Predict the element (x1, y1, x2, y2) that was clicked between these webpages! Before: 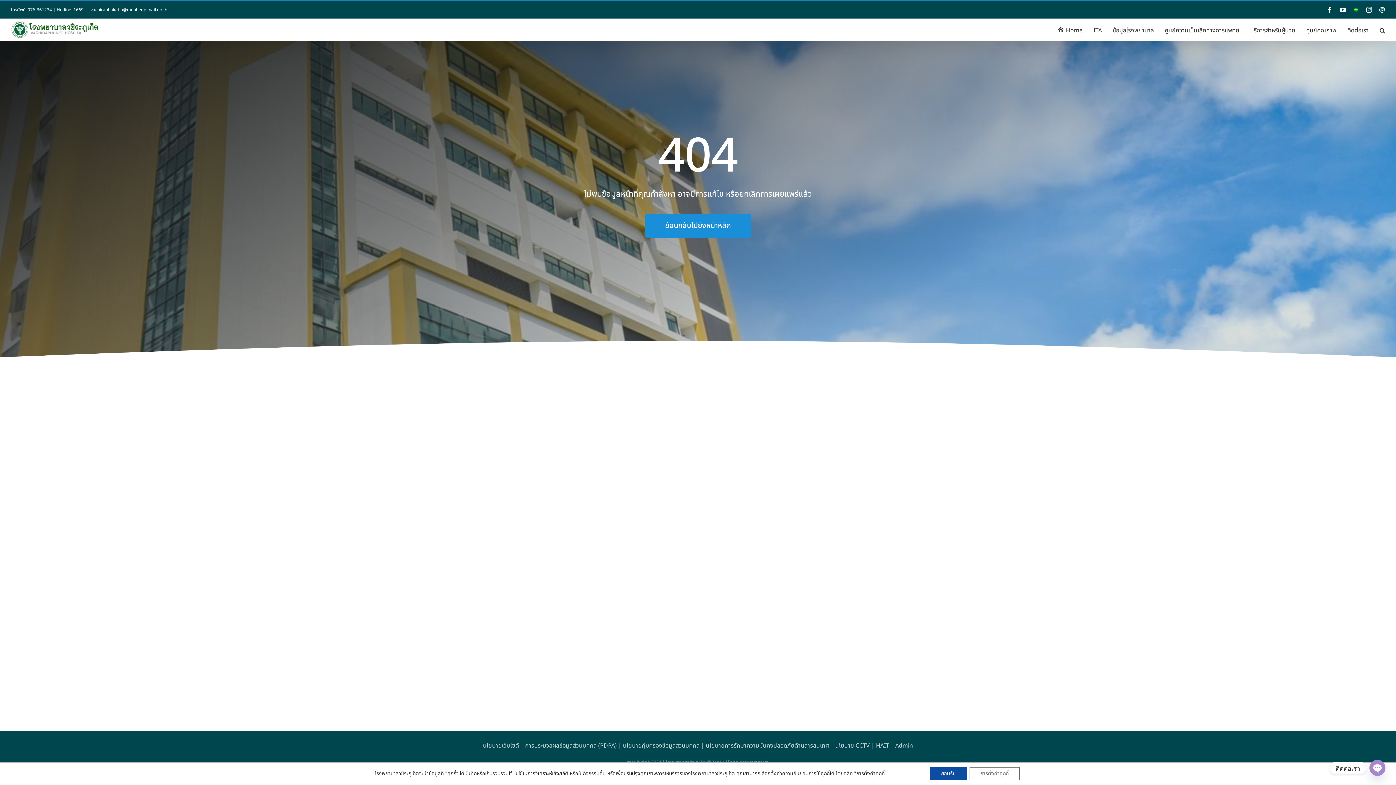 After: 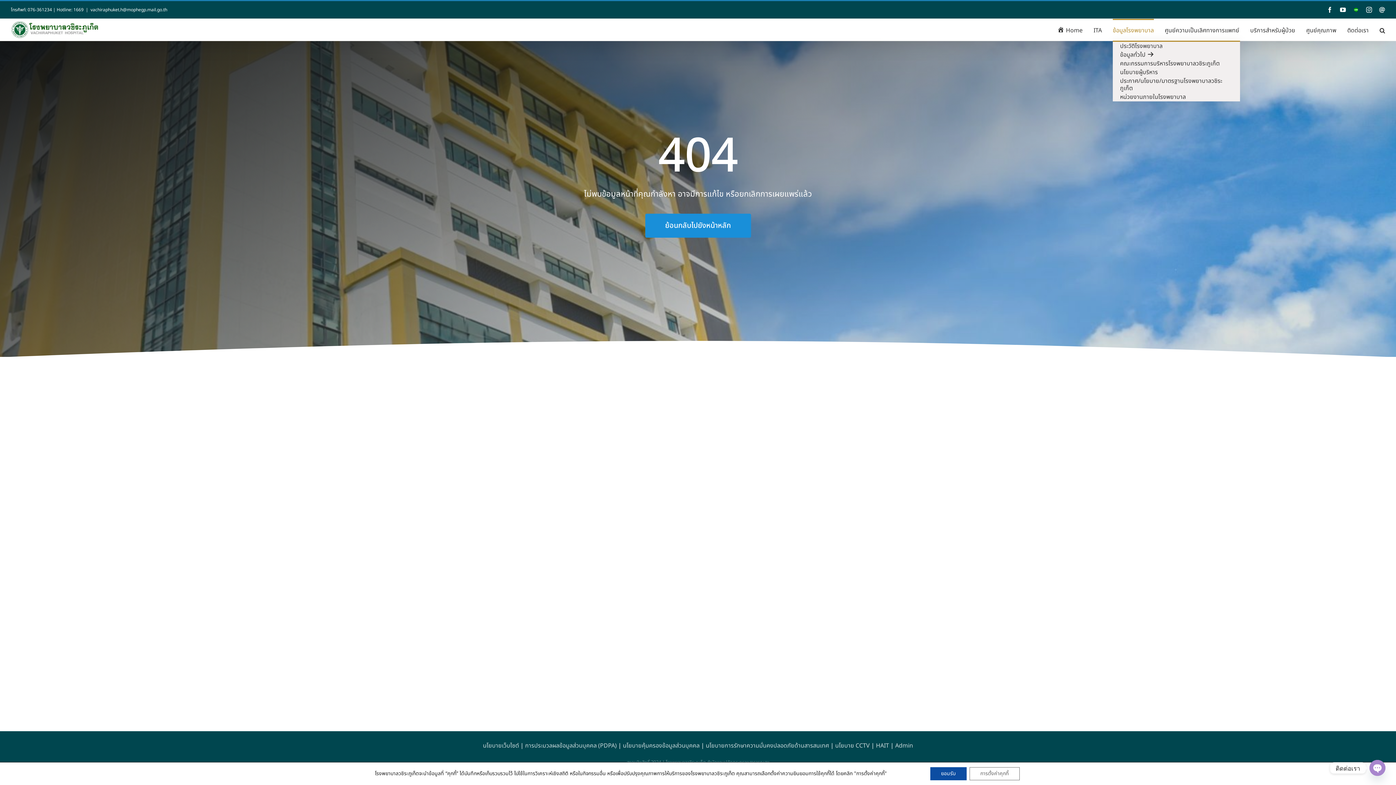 Action: bbox: (1113, 18, 1154, 40) label: ข้อมูลโรงพยาบาล